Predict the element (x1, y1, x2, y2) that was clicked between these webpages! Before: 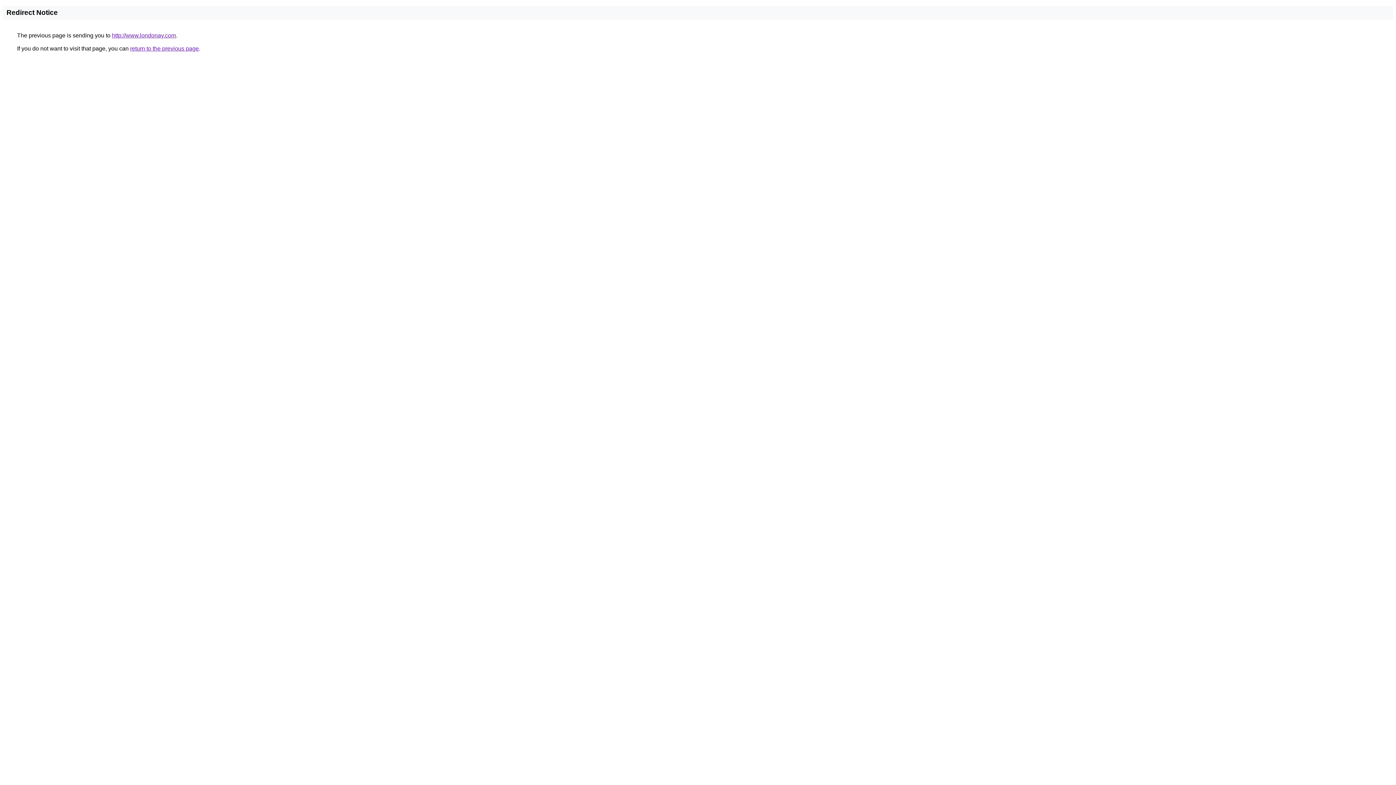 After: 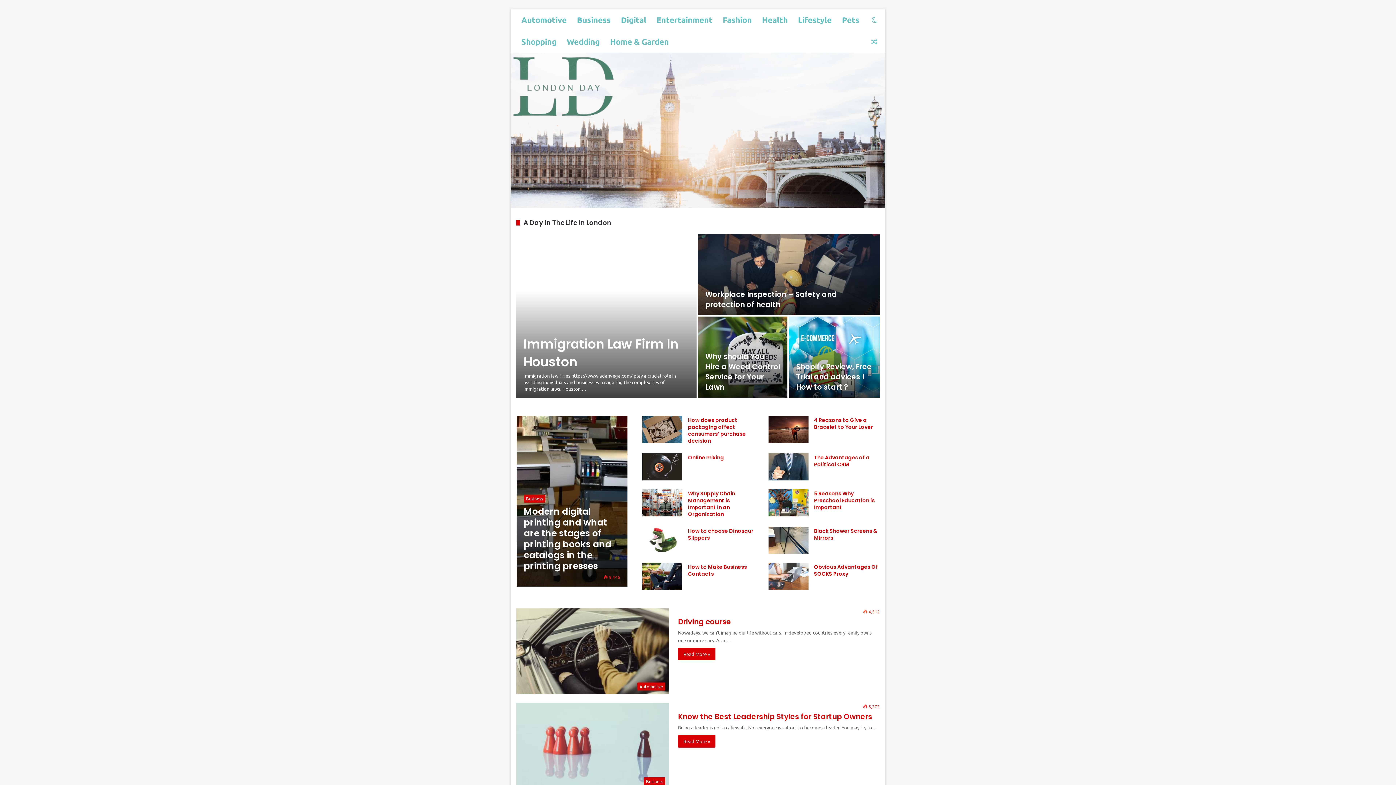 Action: bbox: (112, 32, 176, 38) label: http://www.londonay.com